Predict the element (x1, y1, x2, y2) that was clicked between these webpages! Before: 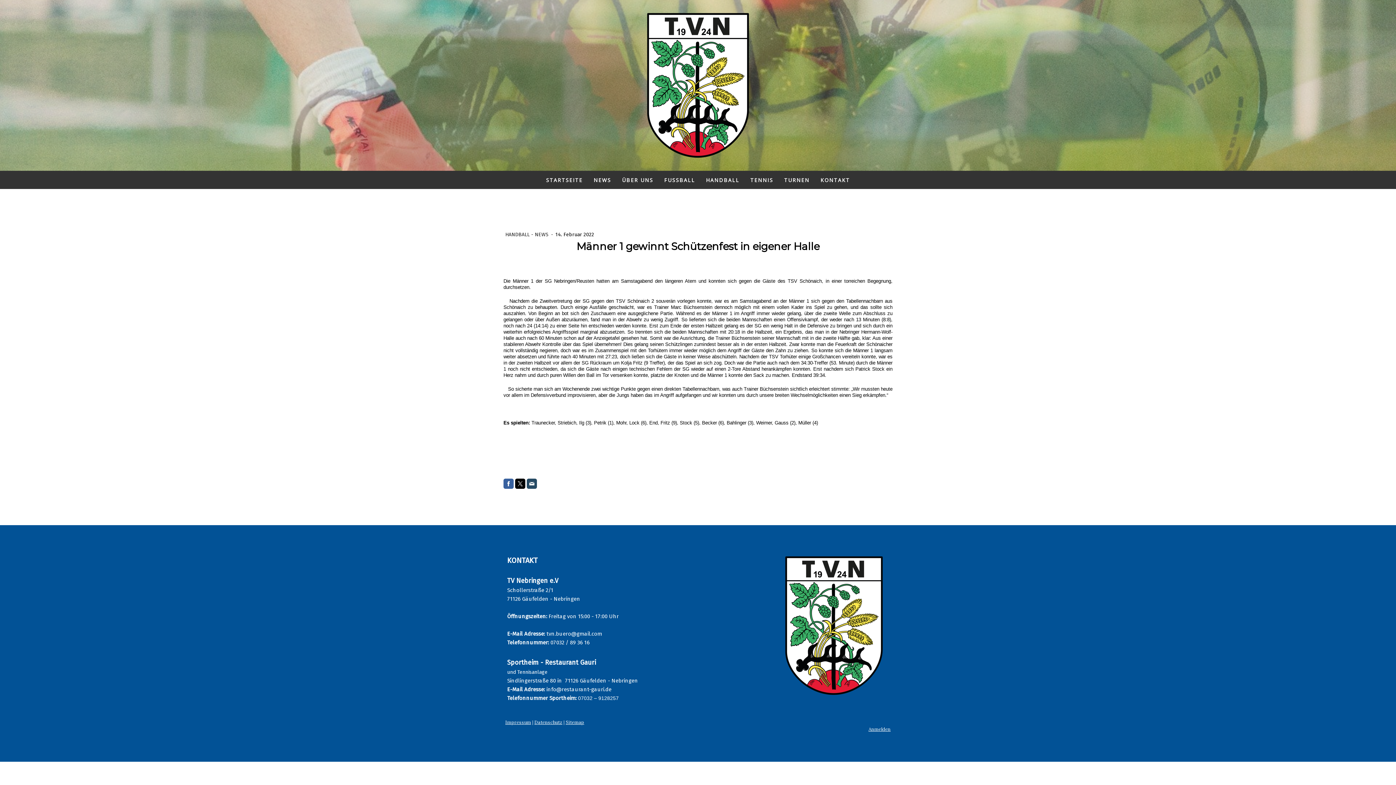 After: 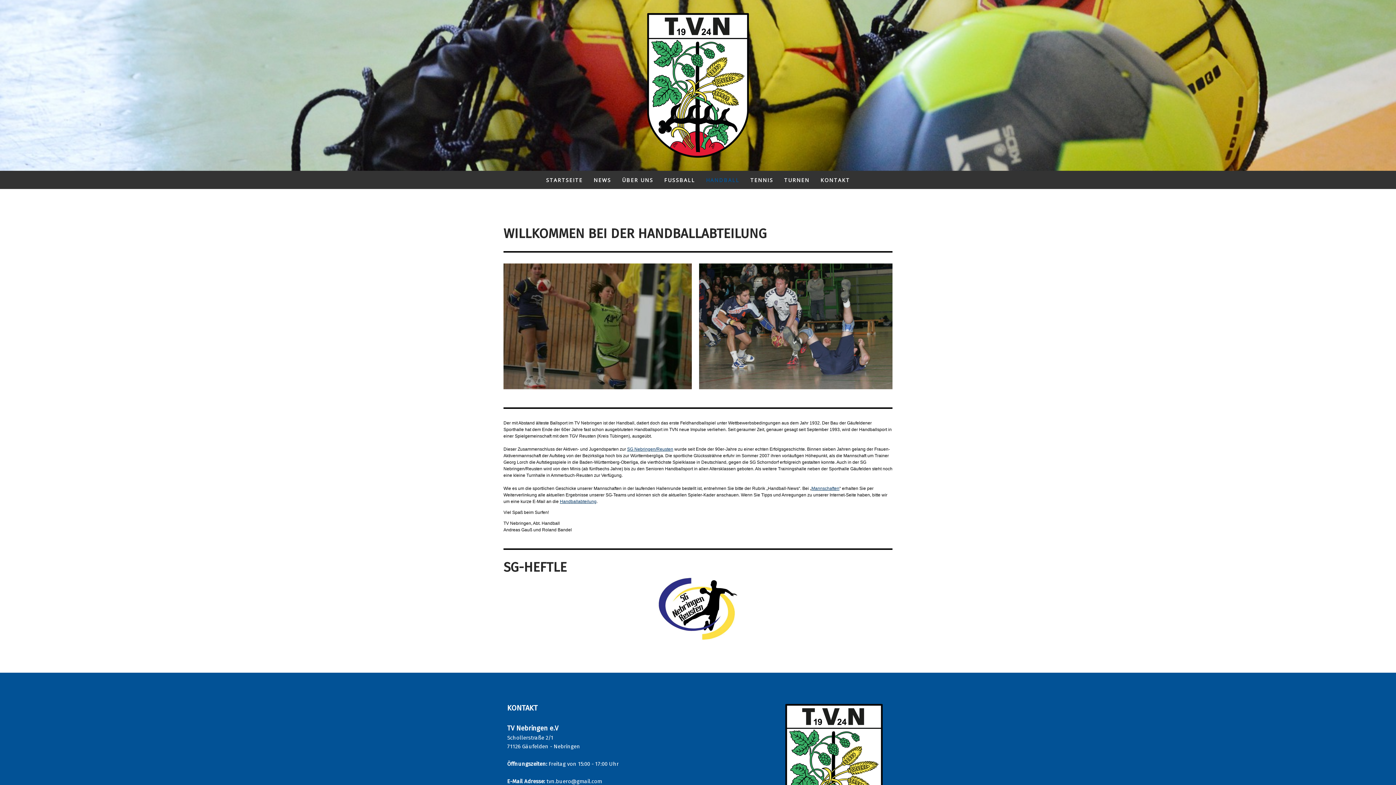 Action: bbox: (700, 170, 745, 189) label: HANDBALL